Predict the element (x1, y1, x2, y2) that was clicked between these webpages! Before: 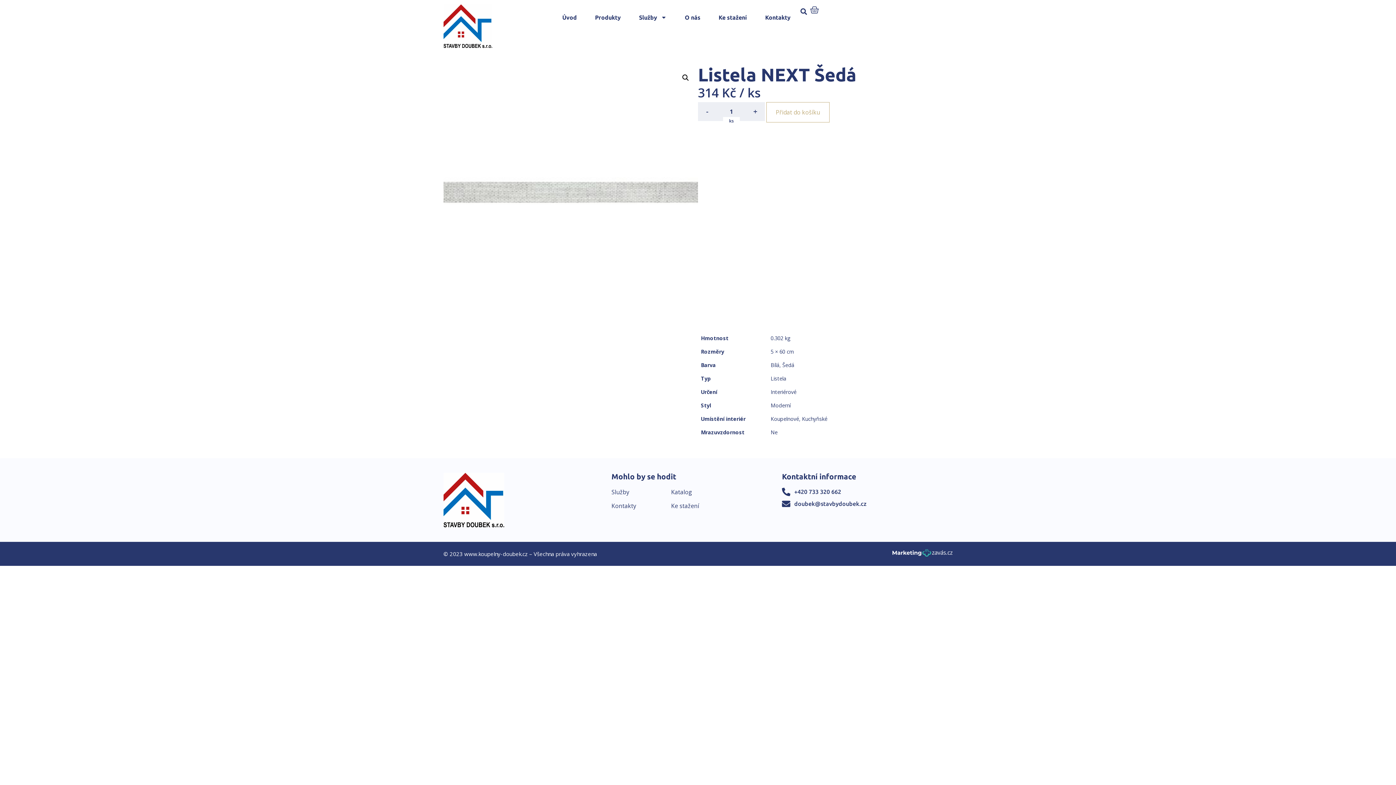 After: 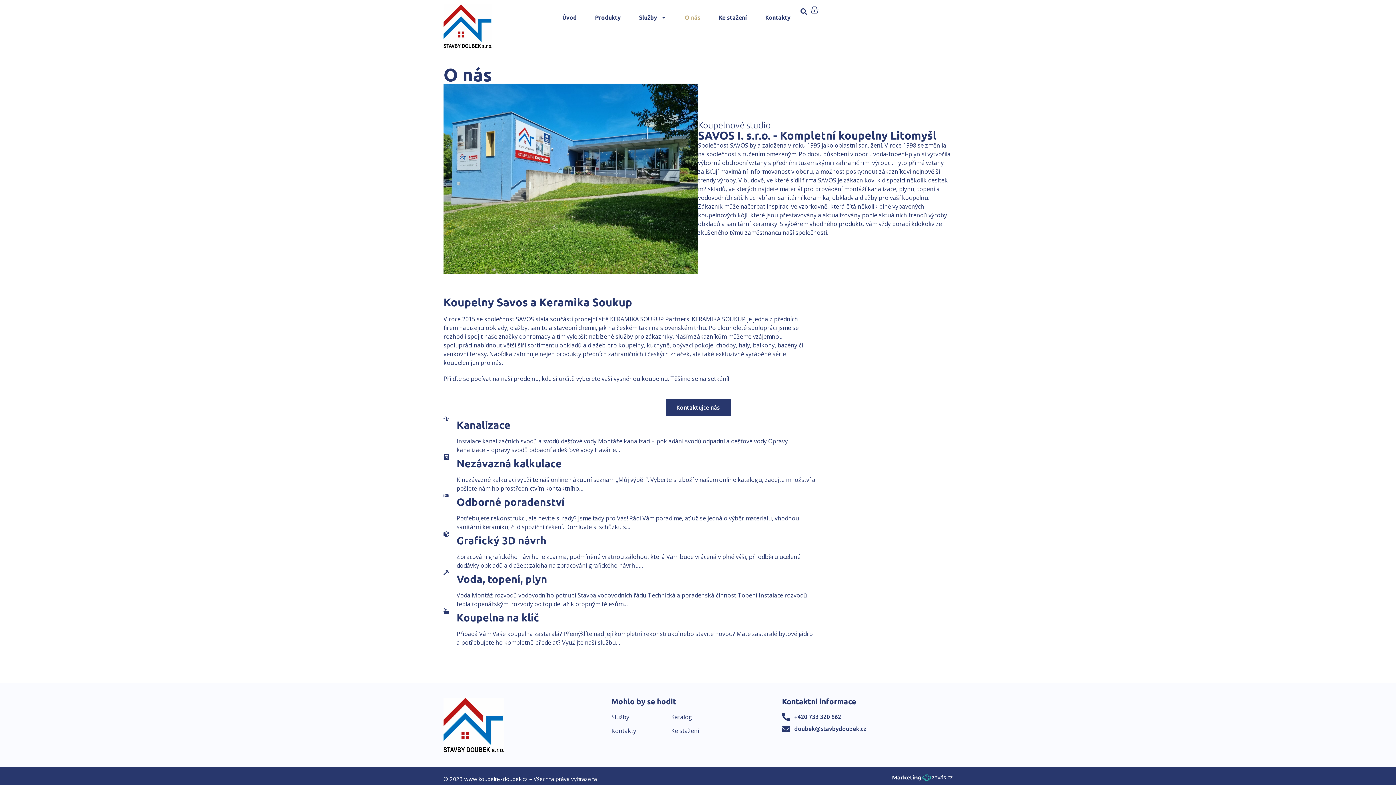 Action: label: O nás bbox: (677, 5, 707, 29)